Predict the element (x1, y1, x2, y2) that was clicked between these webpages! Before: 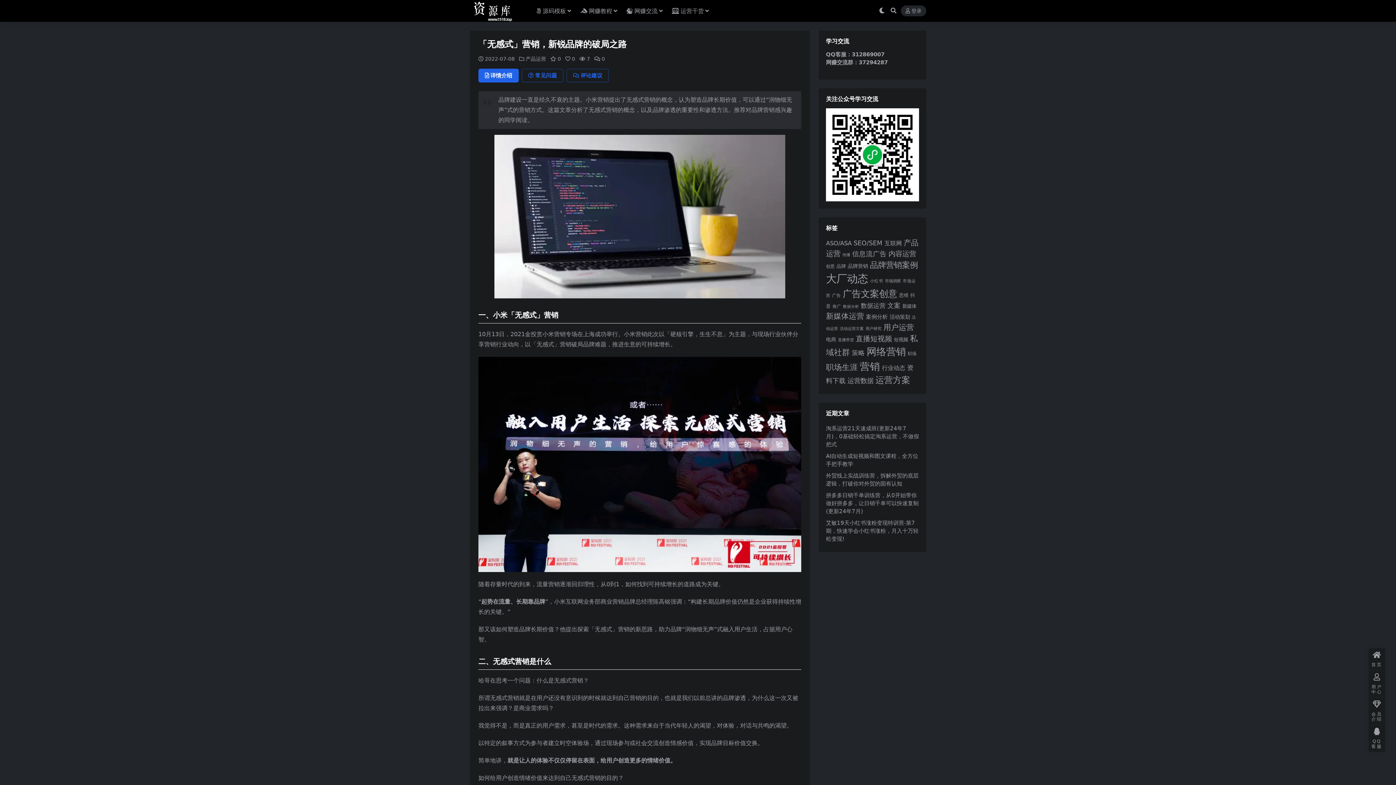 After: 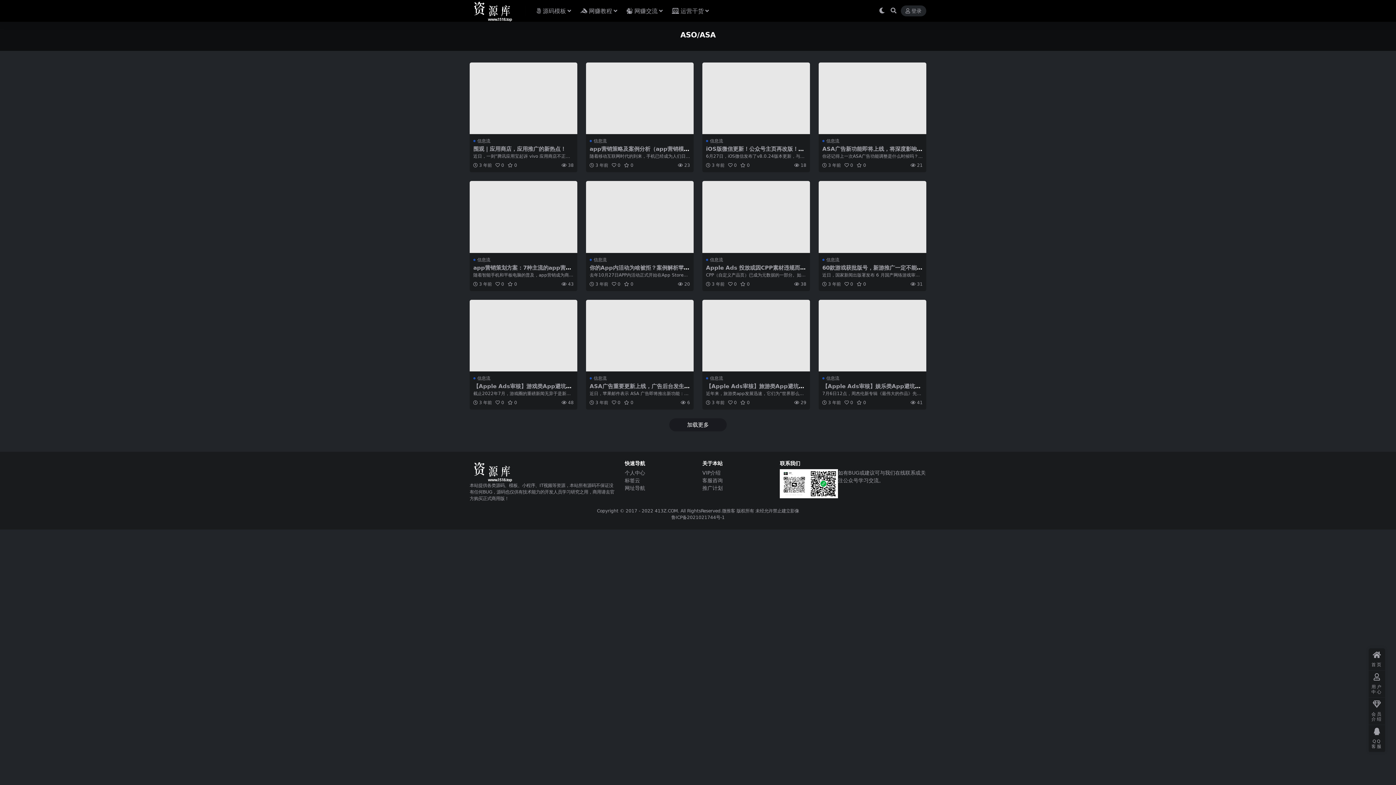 Action: label: ASO/ASA (1,567 项) bbox: (826, 240, 852, 246)